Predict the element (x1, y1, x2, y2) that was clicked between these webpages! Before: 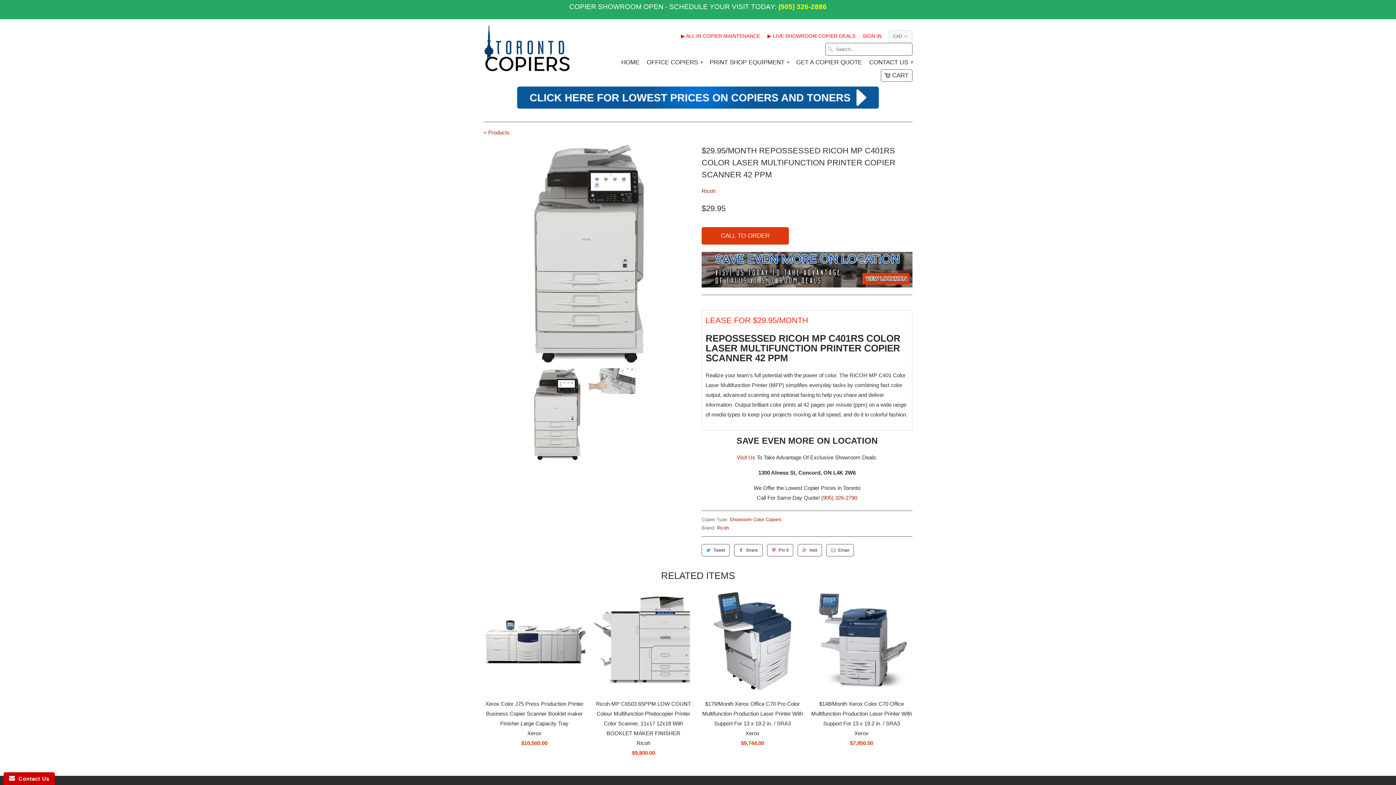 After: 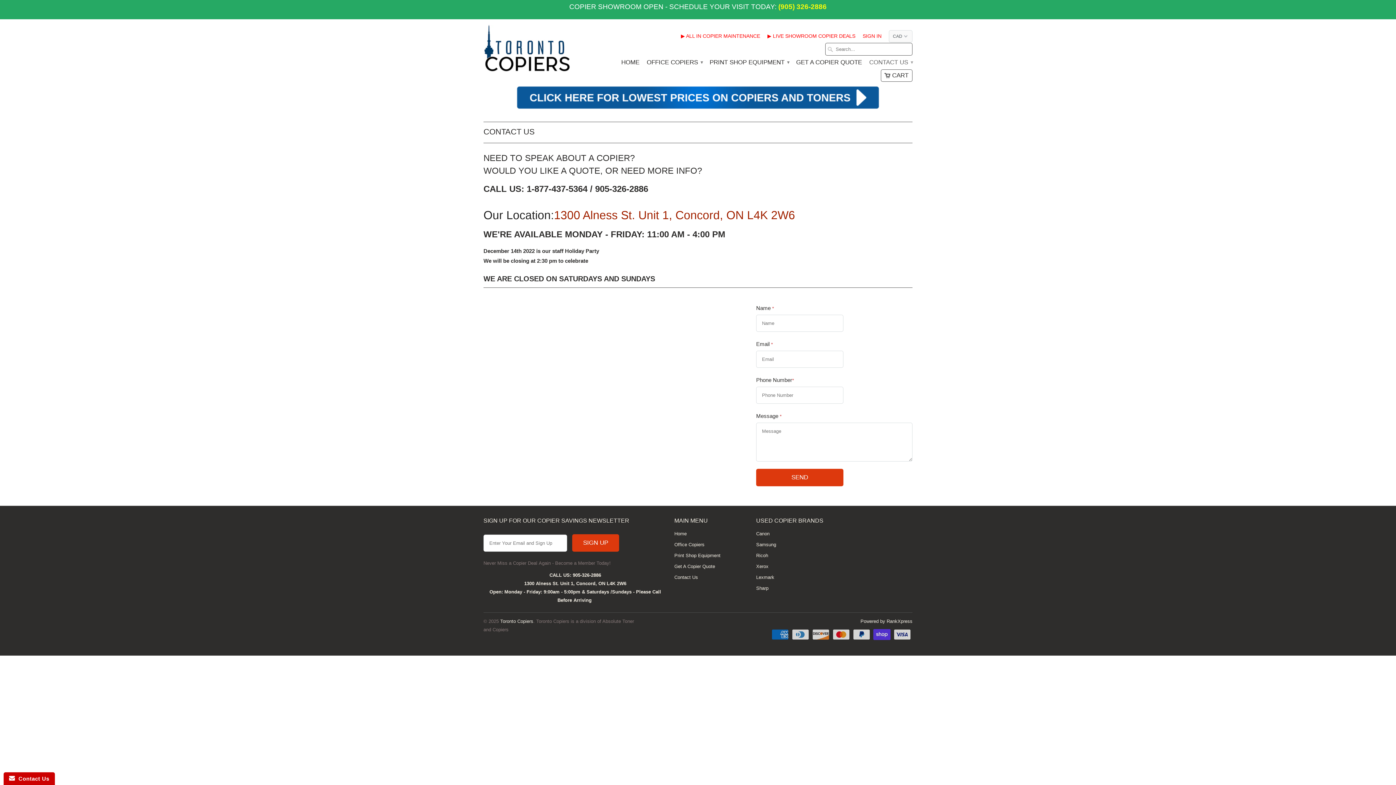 Action: bbox: (701, 227, 789, 244) label: CALL TO ORDER